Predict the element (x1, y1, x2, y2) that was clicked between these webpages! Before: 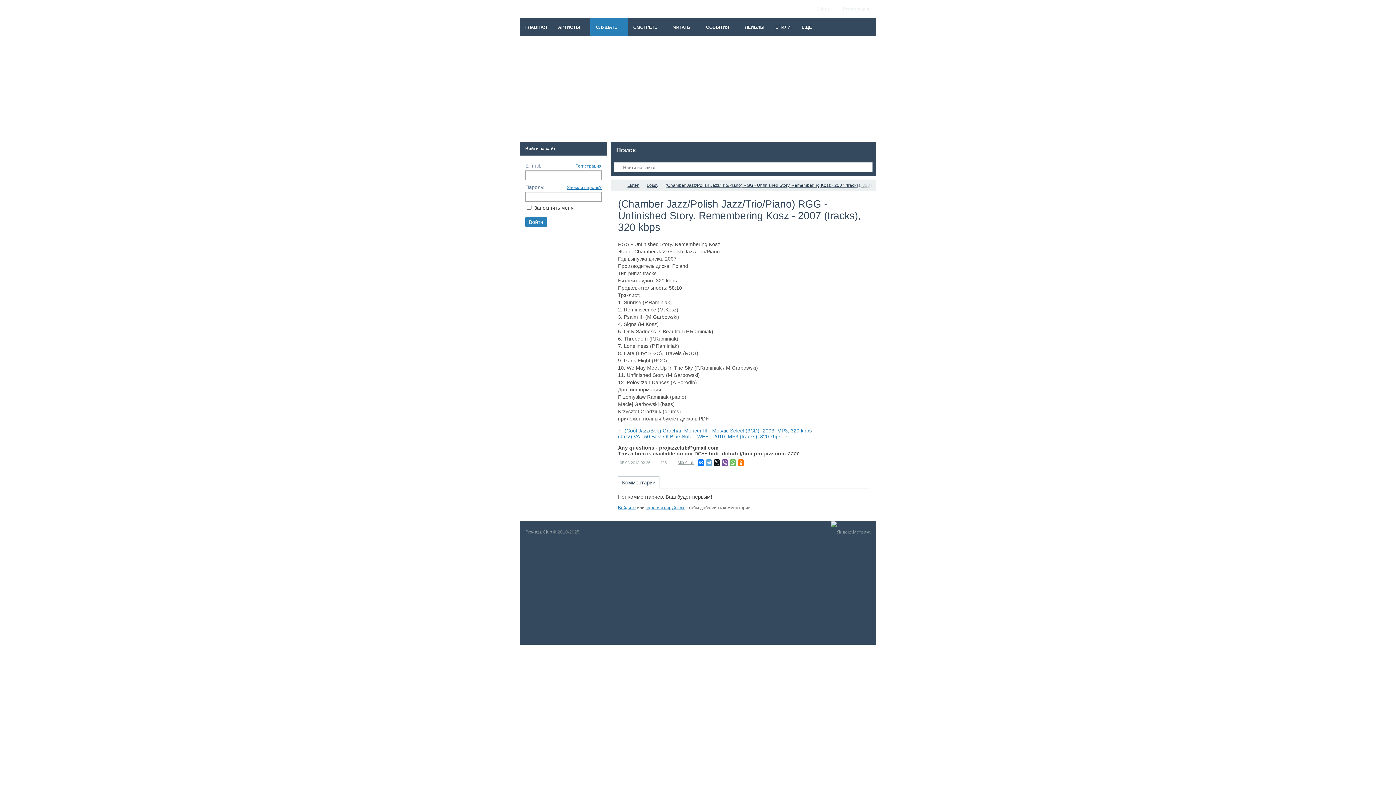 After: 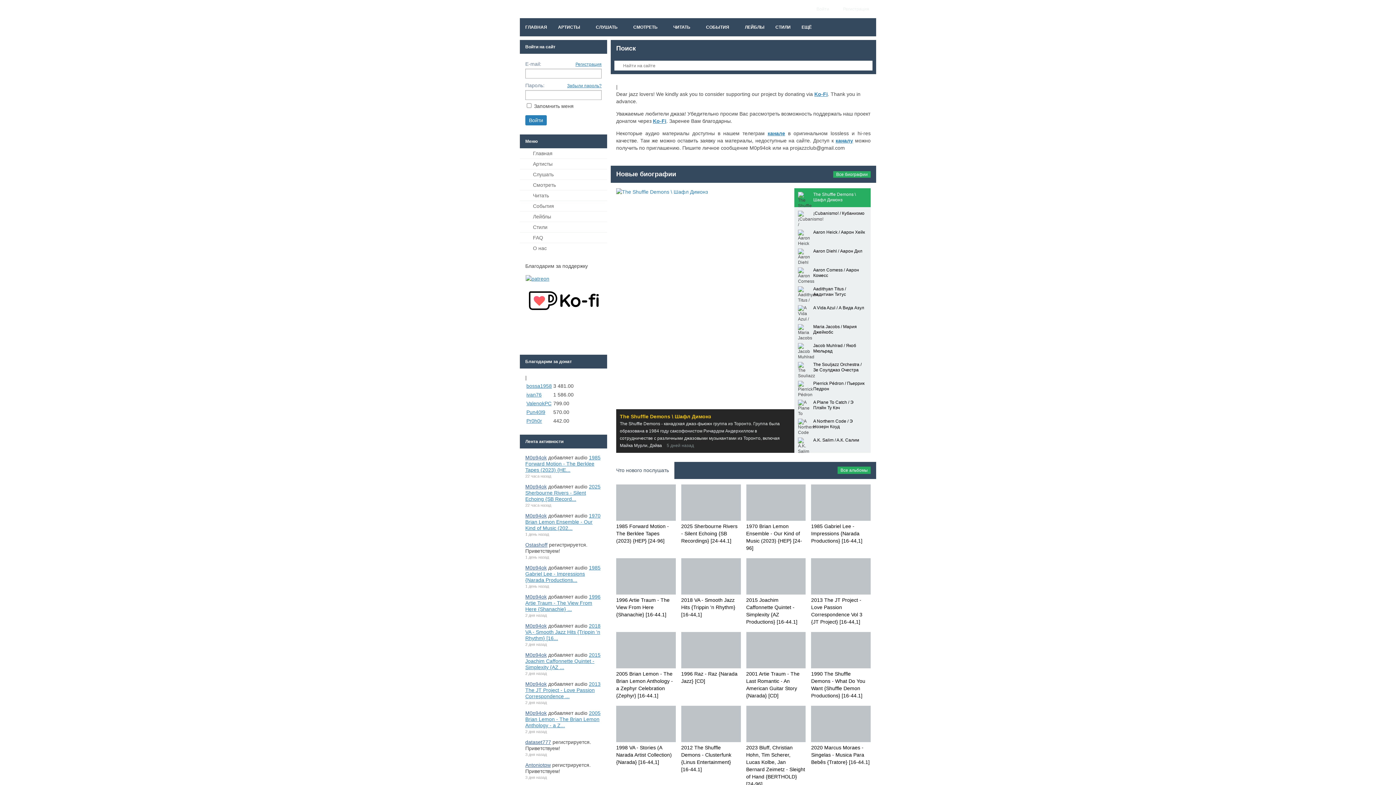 Action: bbox: (525, 0, 590, 18)